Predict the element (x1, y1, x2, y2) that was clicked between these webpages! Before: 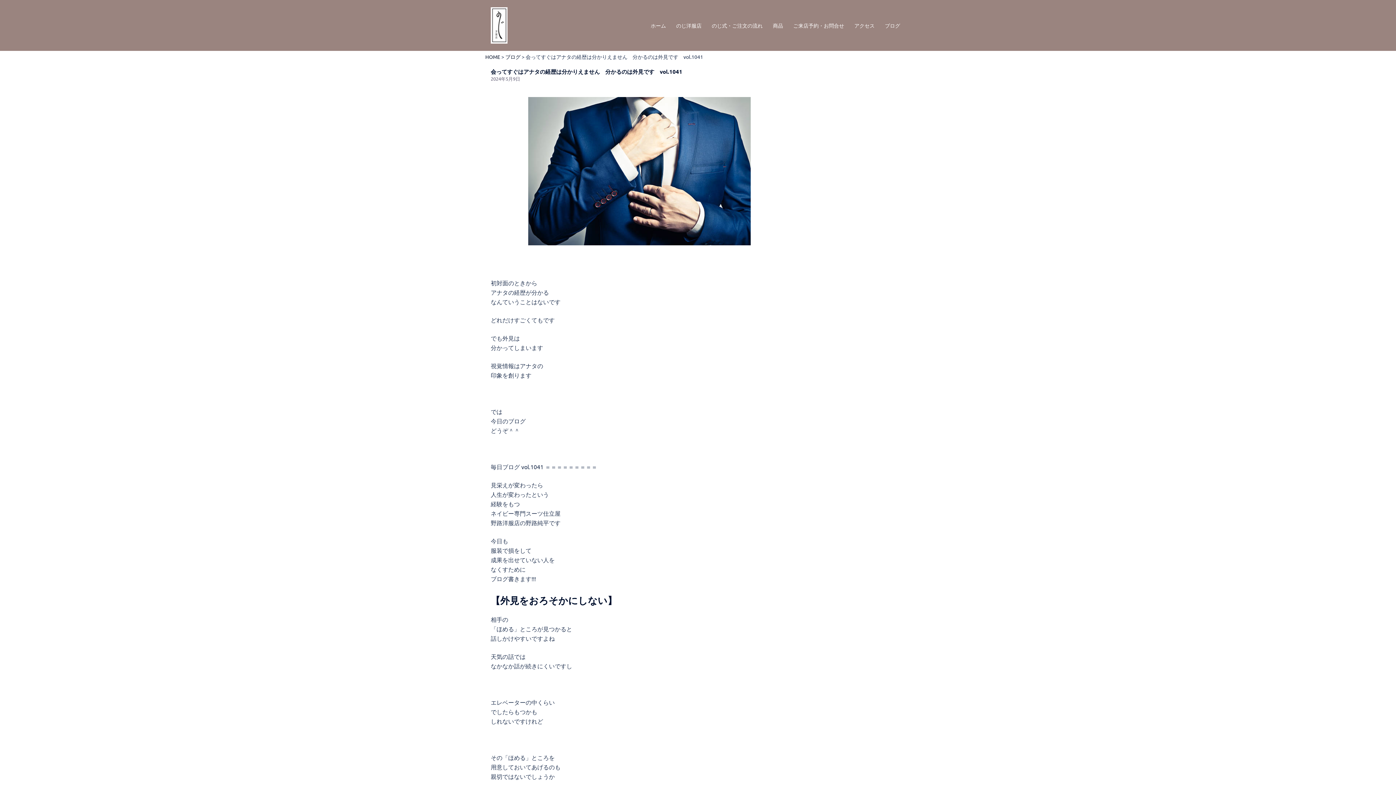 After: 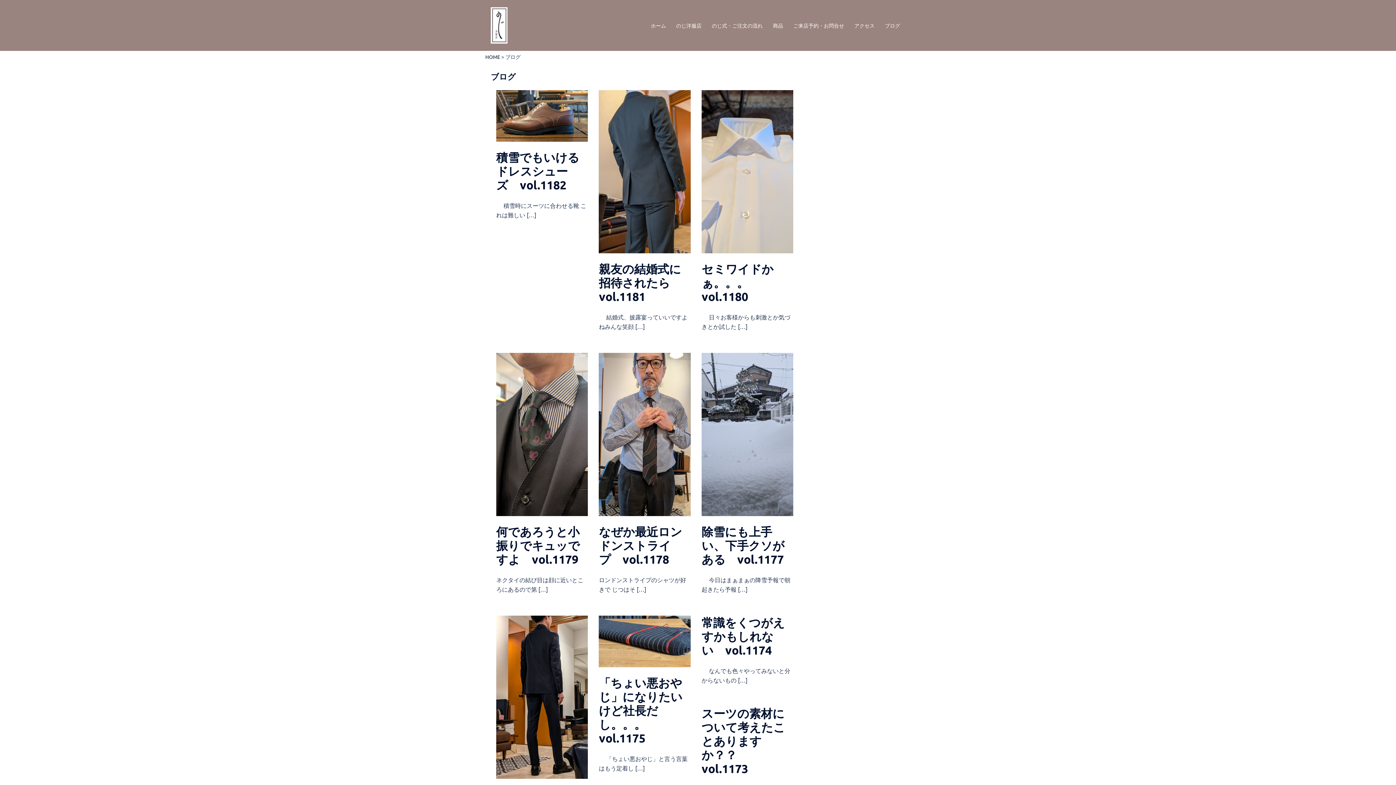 Action: label: ブログ bbox: (505, 53, 520, 60)